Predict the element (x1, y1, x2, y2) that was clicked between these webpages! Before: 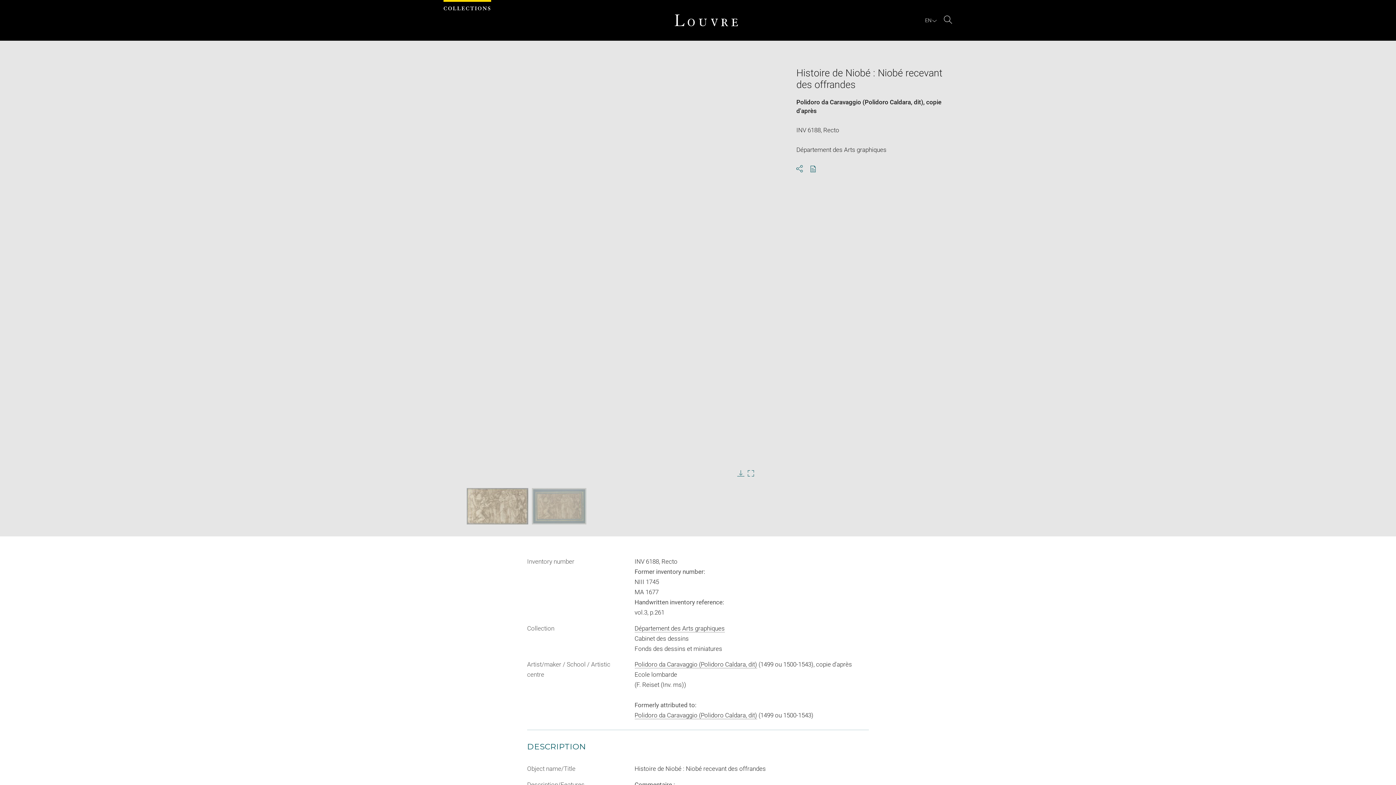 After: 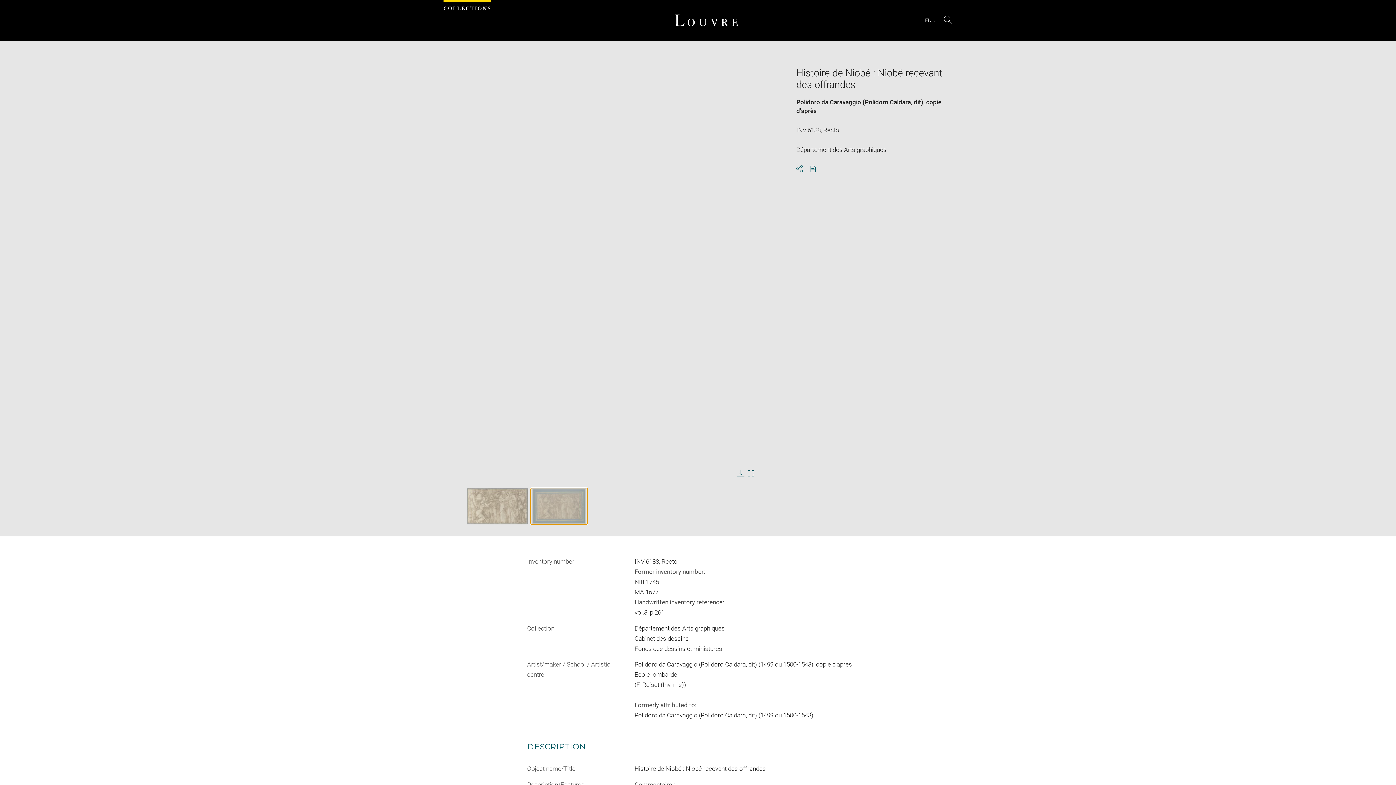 Action: bbox: (530, 488, 587, 524) label: Histoire de Niobé : Niobé recevant des offrandes, image 2/2